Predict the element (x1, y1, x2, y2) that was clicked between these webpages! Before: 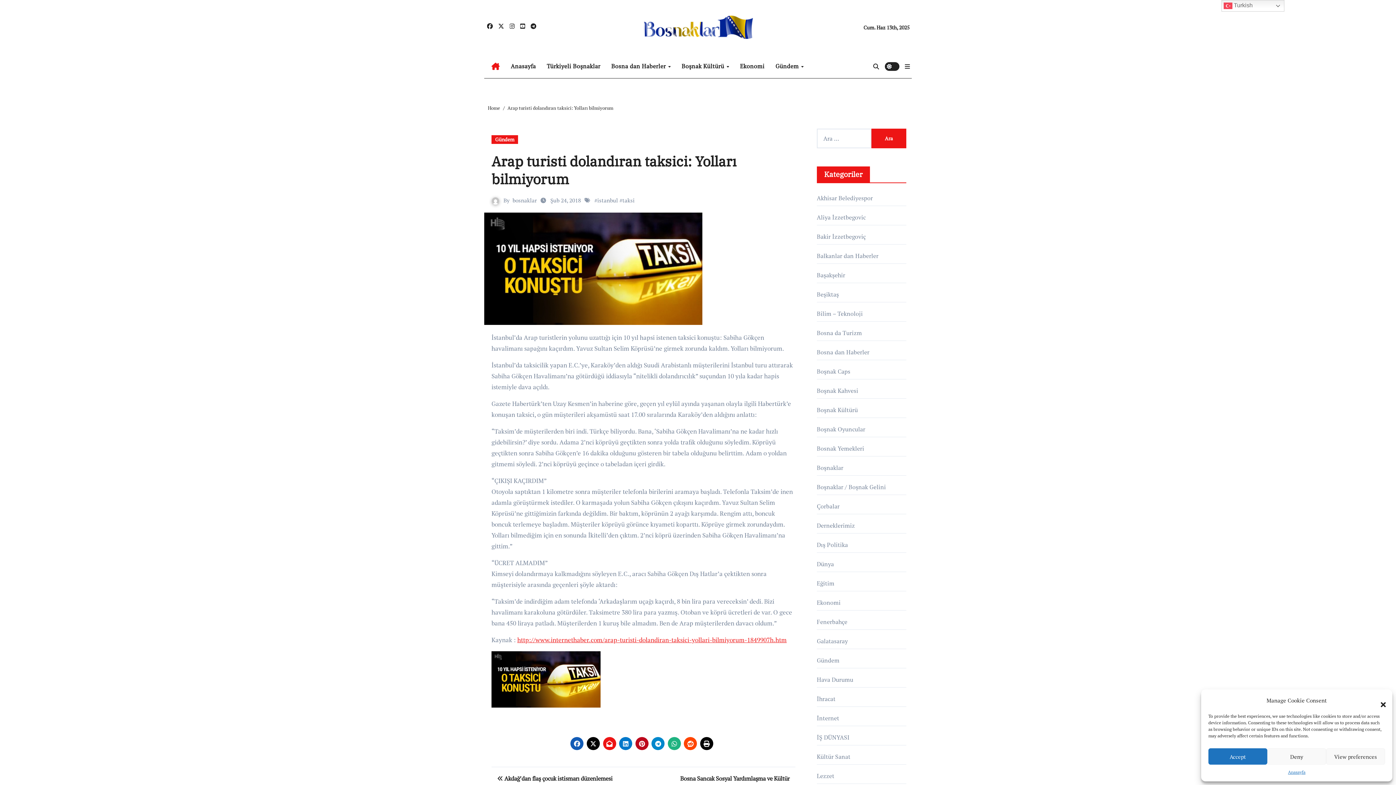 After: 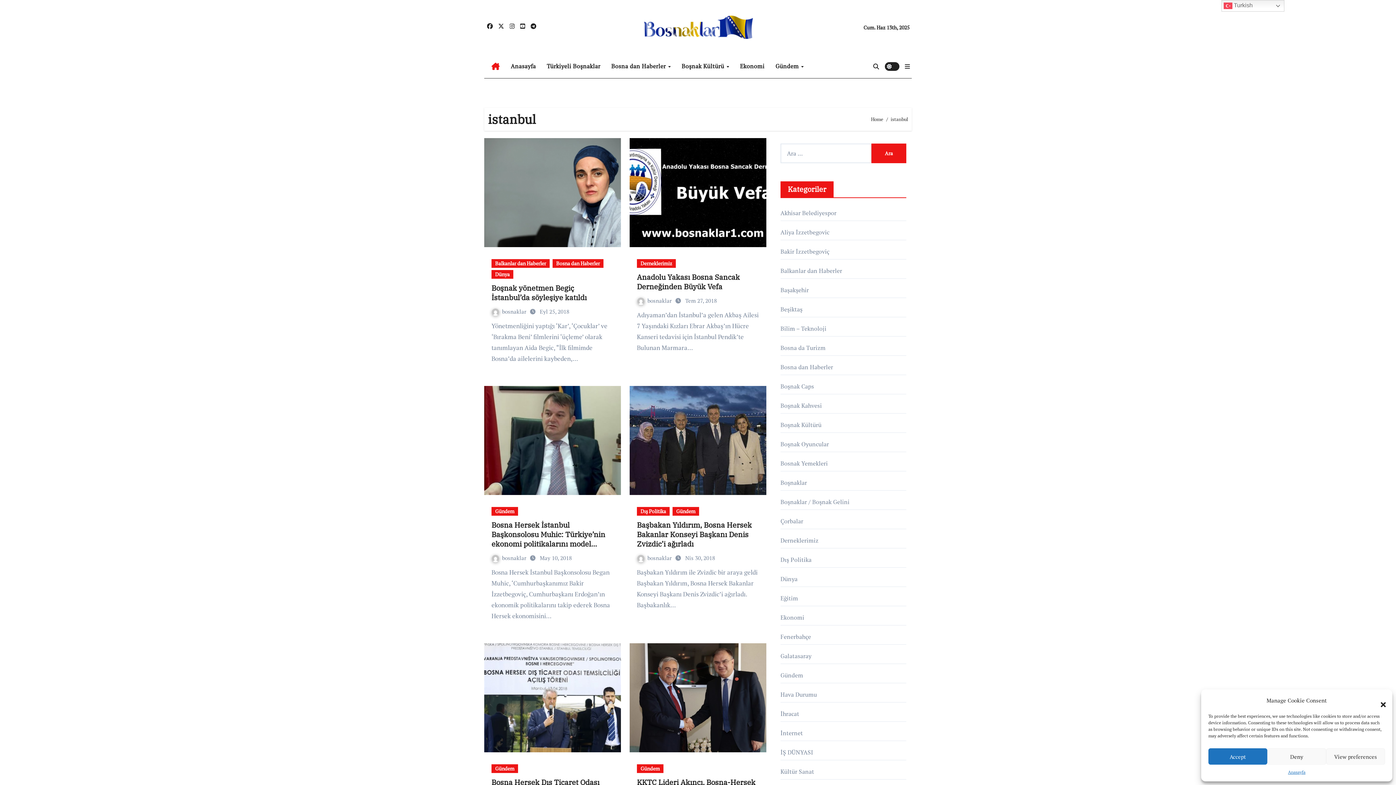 Action: bbox: (597, 196, 618, 204) label: istanbul